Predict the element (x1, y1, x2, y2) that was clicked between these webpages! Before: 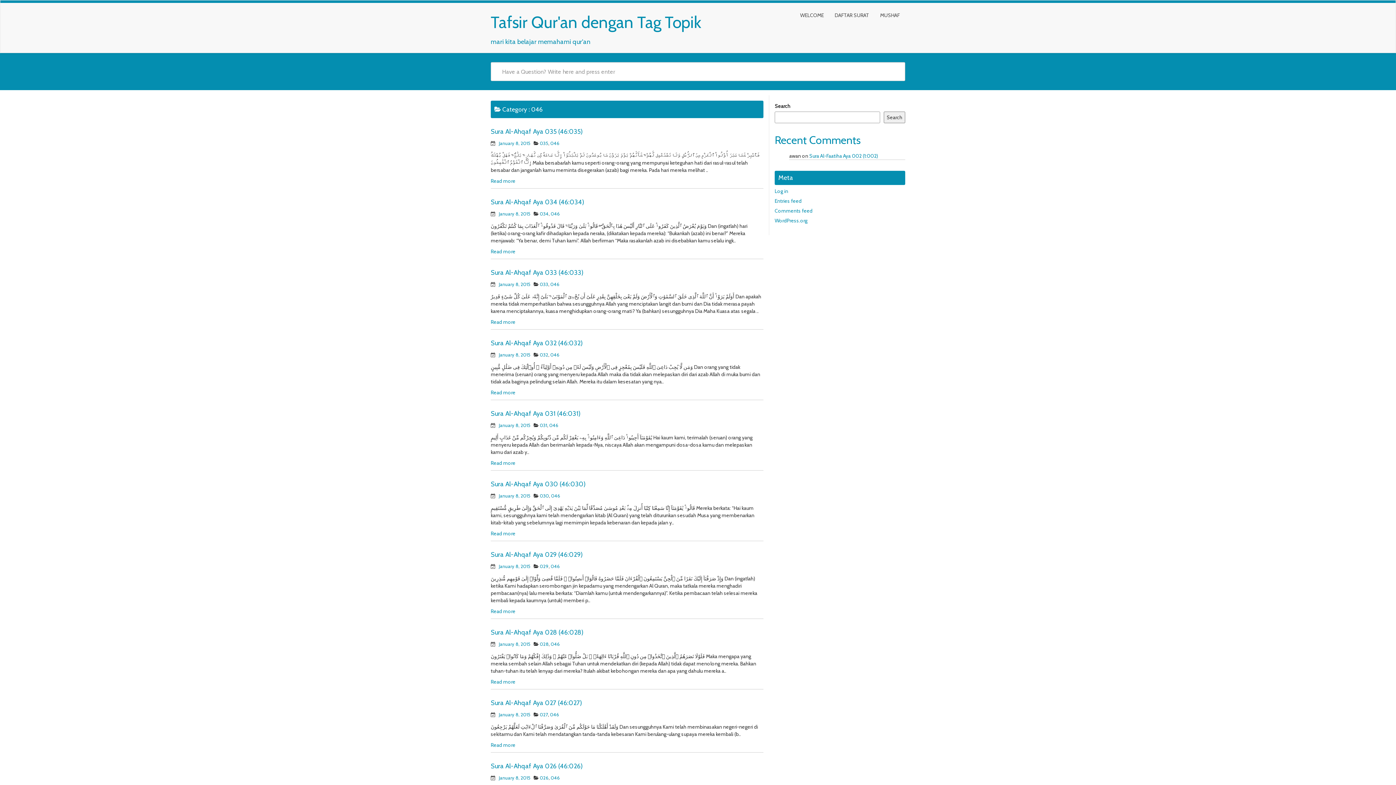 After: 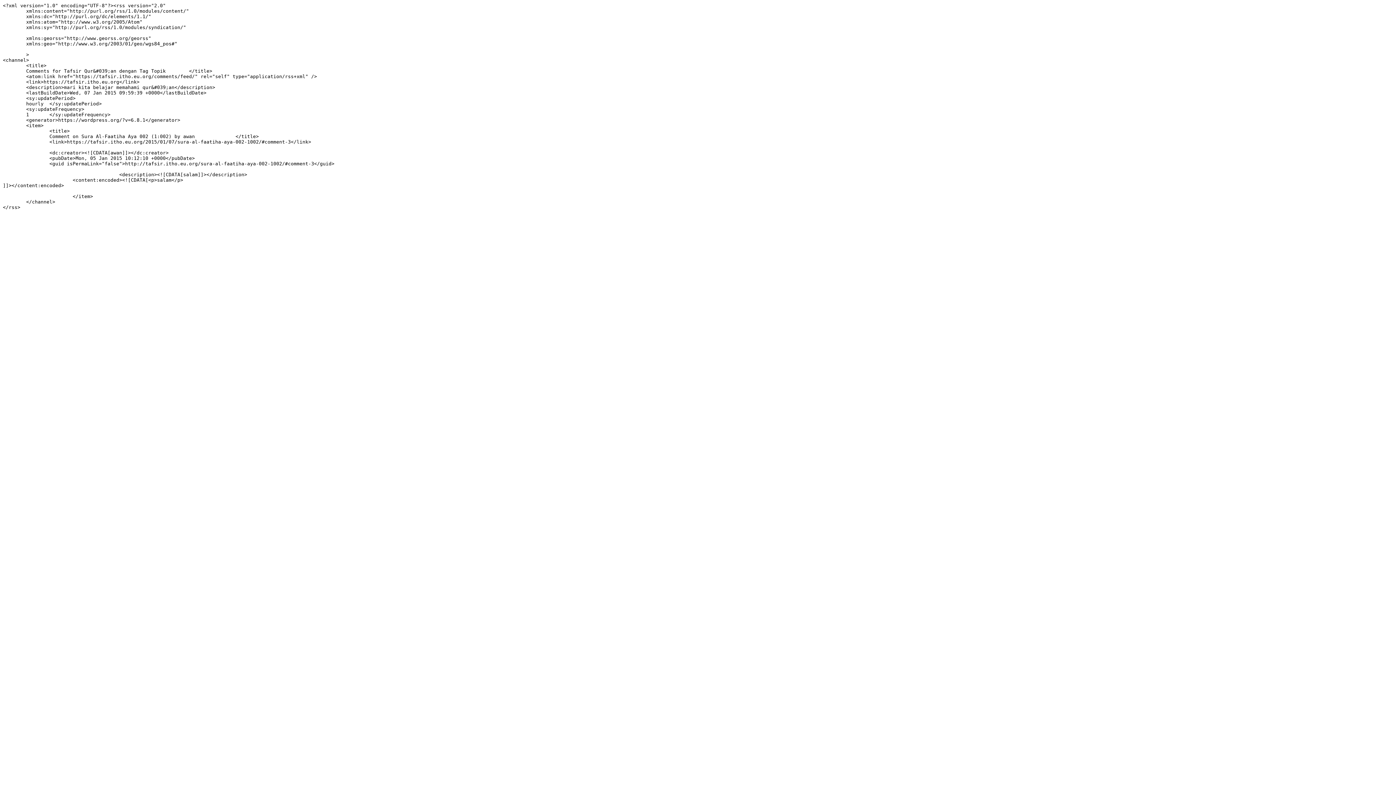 Action: label: Comments feed bbox: (774, 207, 812, 214)